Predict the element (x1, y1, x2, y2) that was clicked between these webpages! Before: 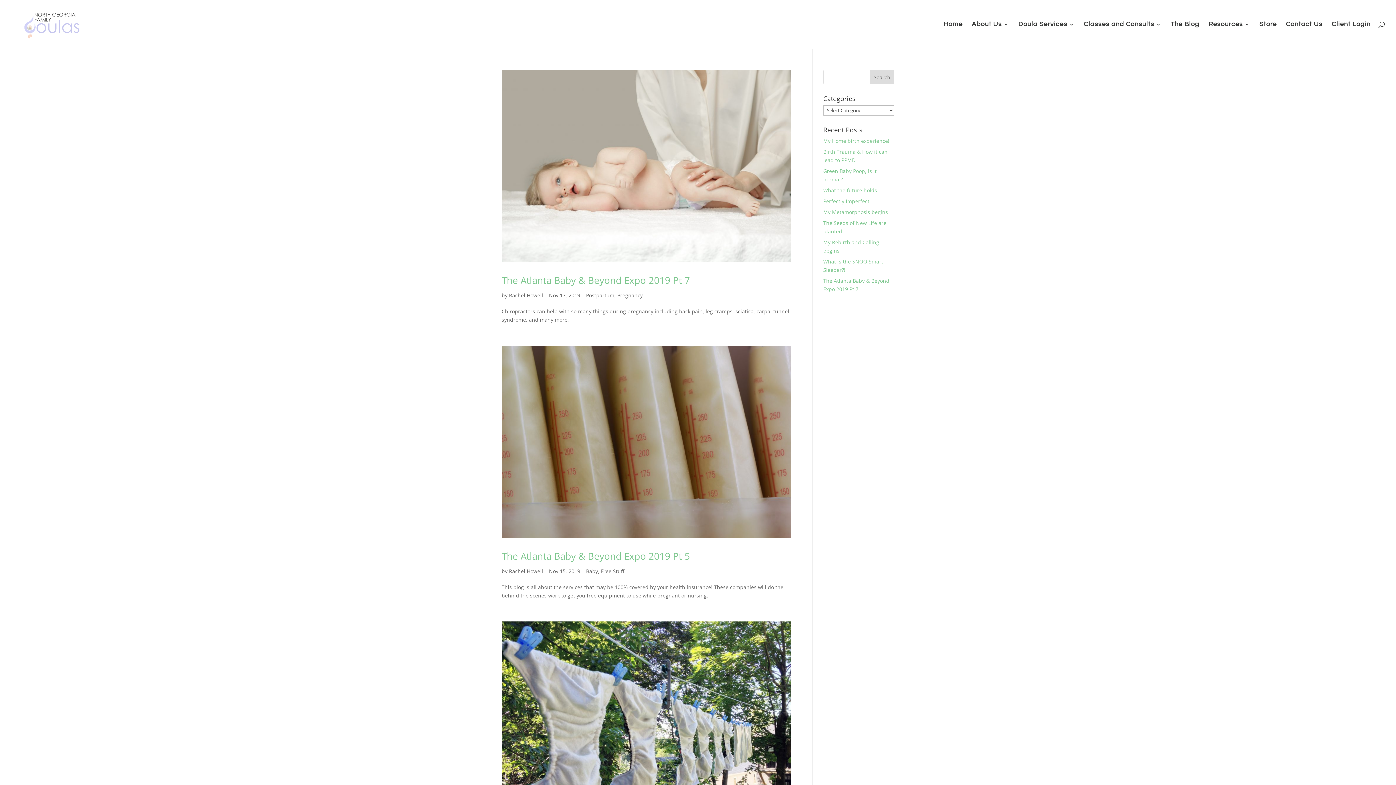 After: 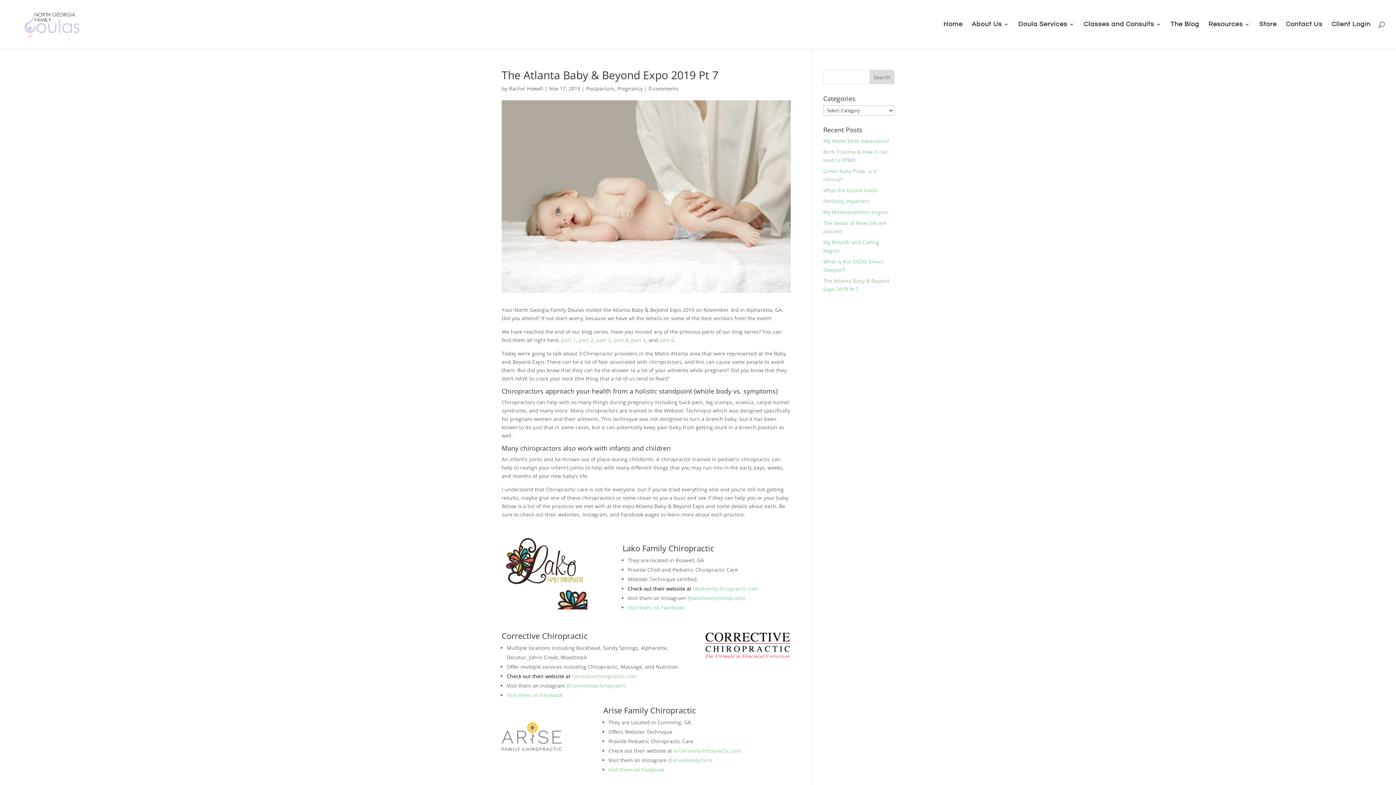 Action: bbox: (501, 69, 790, 262)